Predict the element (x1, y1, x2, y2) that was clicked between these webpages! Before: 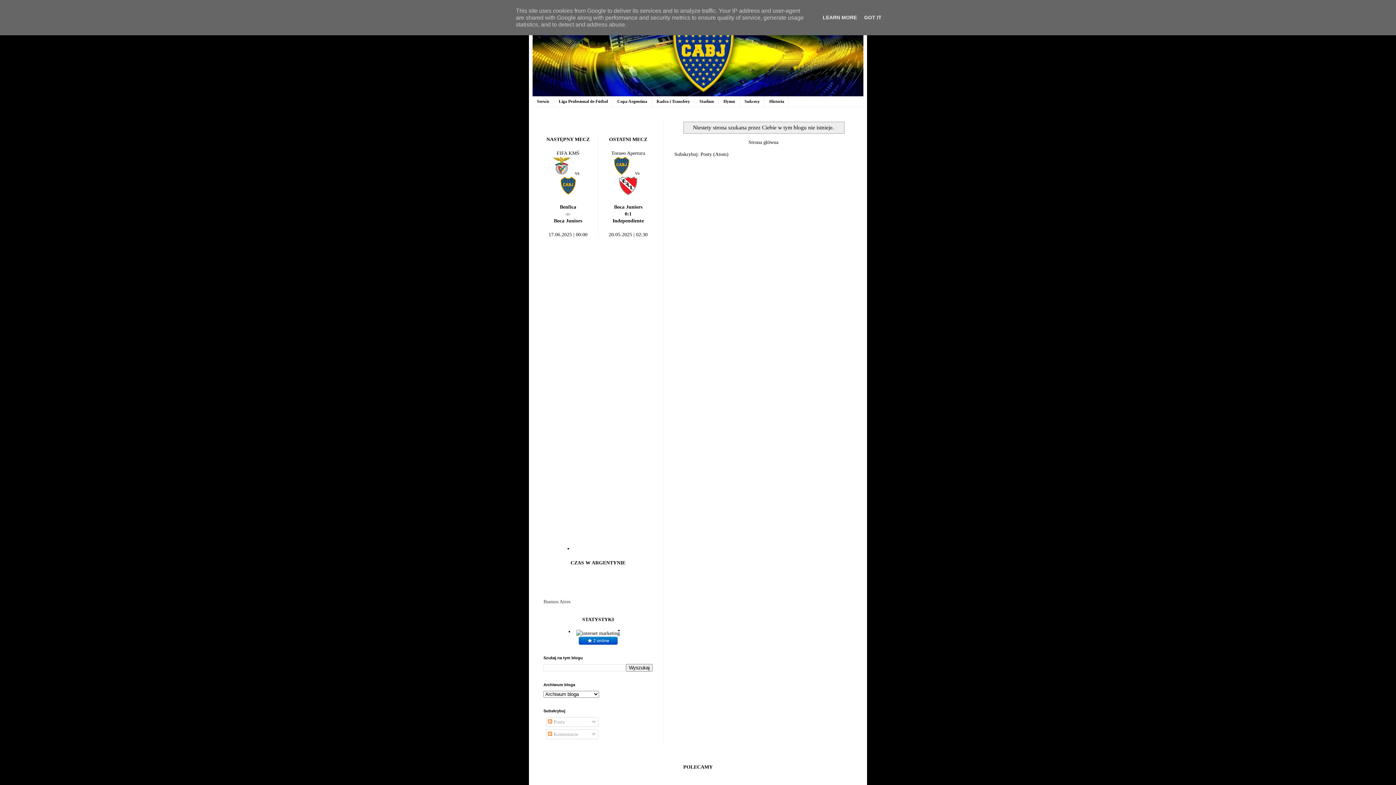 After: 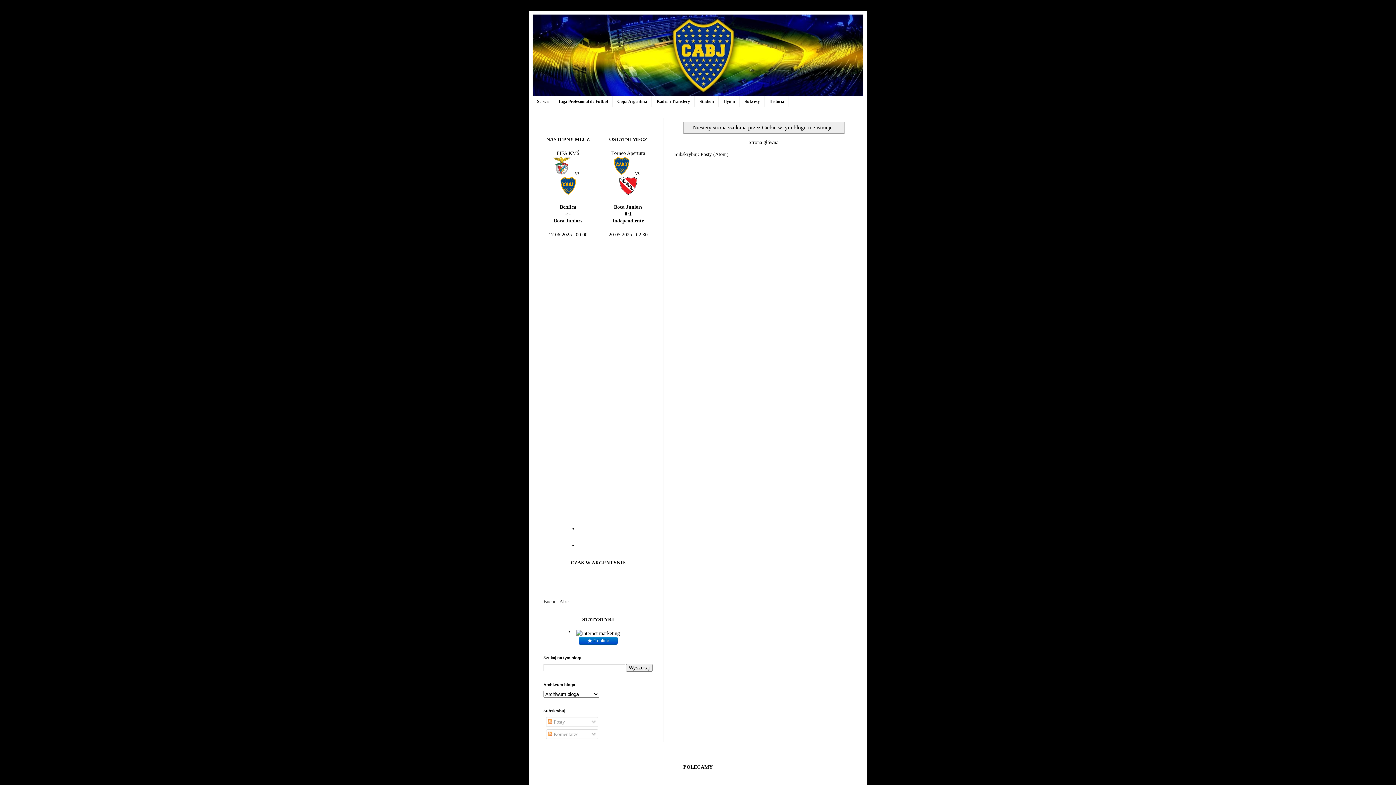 Action: label: GOT IT bbox: (862, 14, 884, 20)